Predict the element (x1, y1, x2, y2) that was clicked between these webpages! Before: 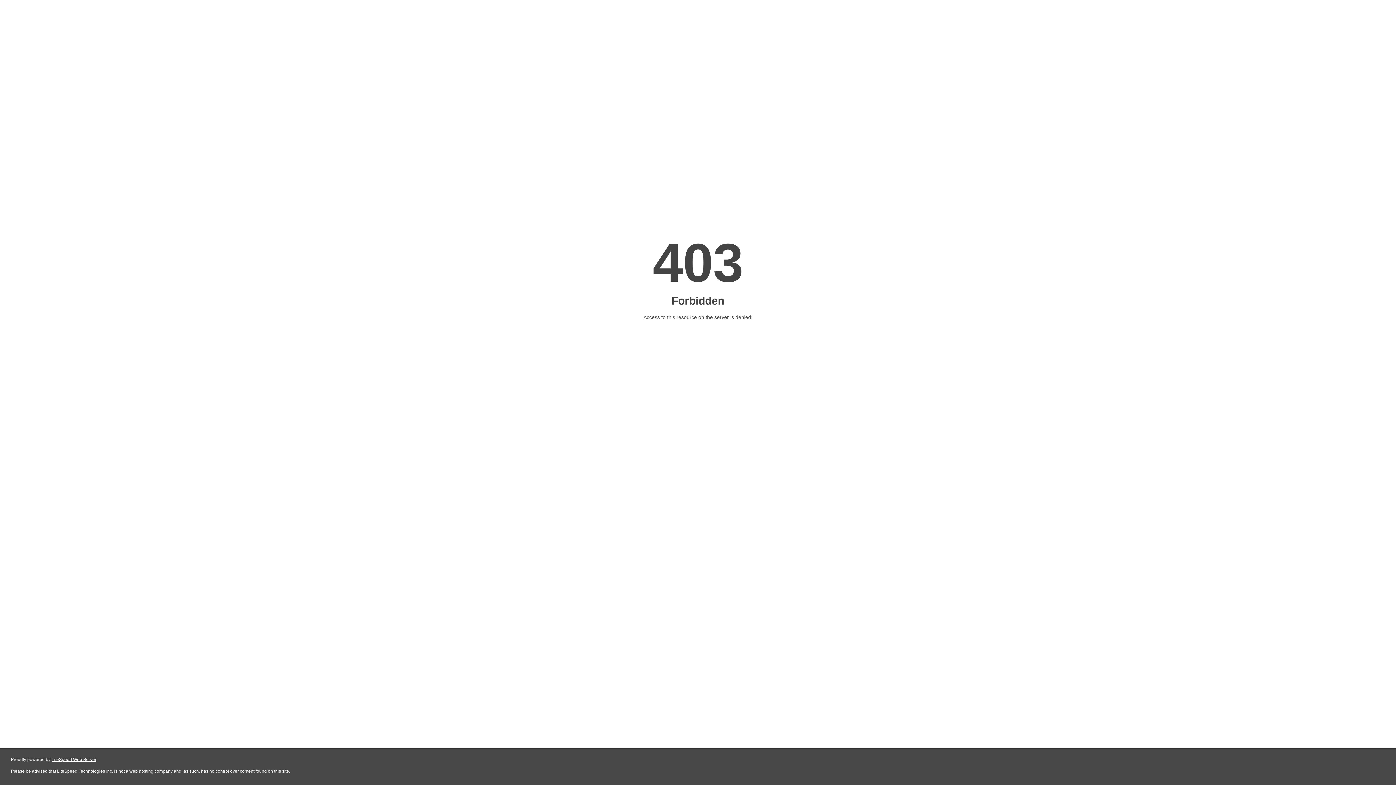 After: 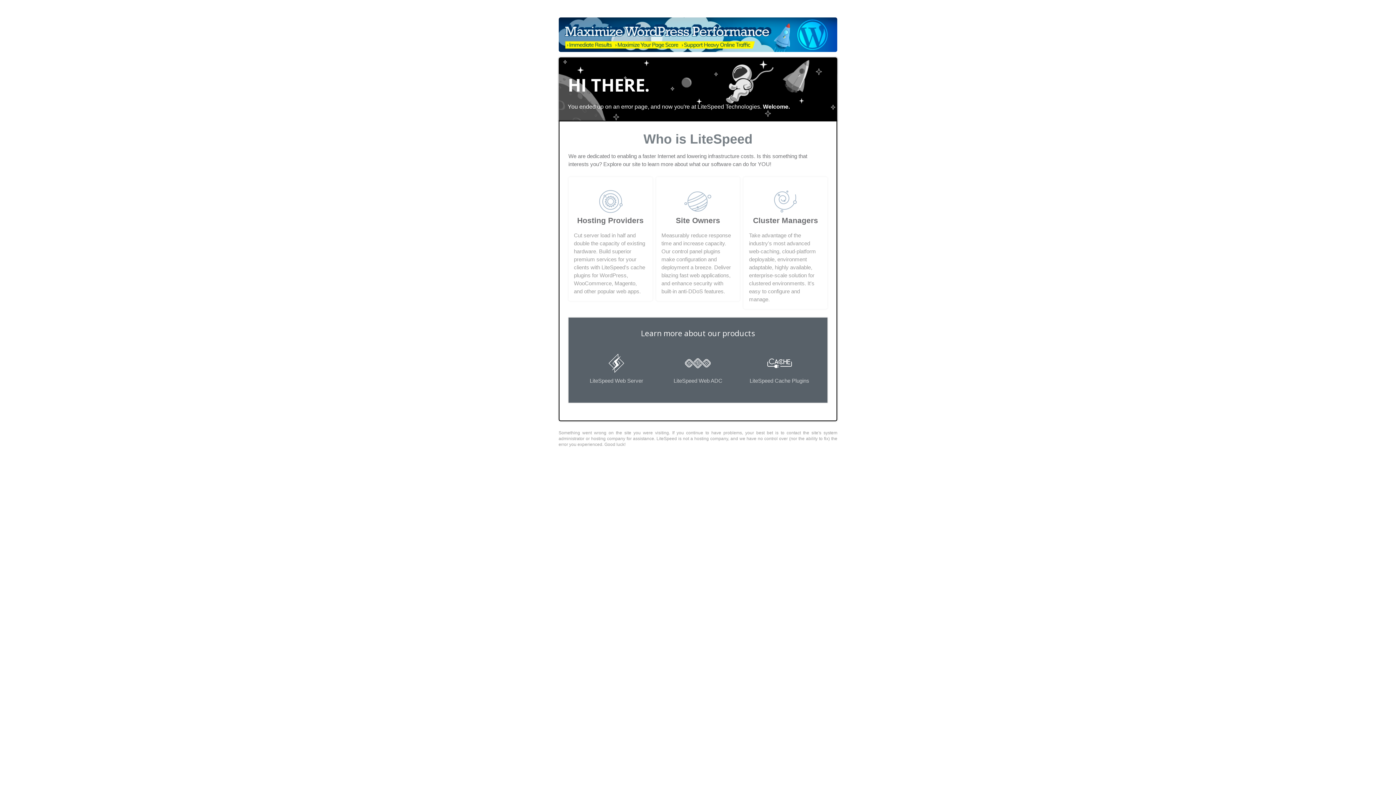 Action: label: LiteSpeed Web Server bbox: (51, 757, 96, 762)